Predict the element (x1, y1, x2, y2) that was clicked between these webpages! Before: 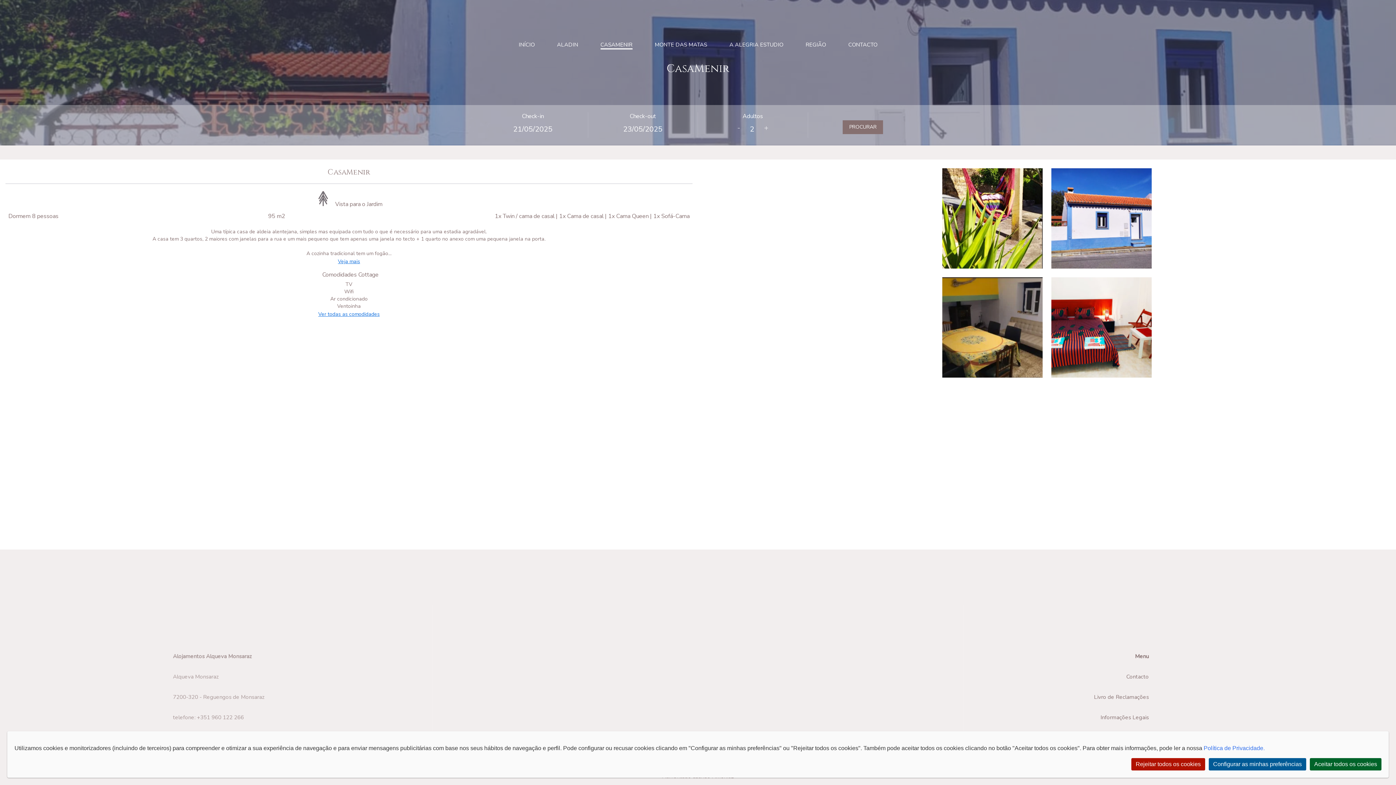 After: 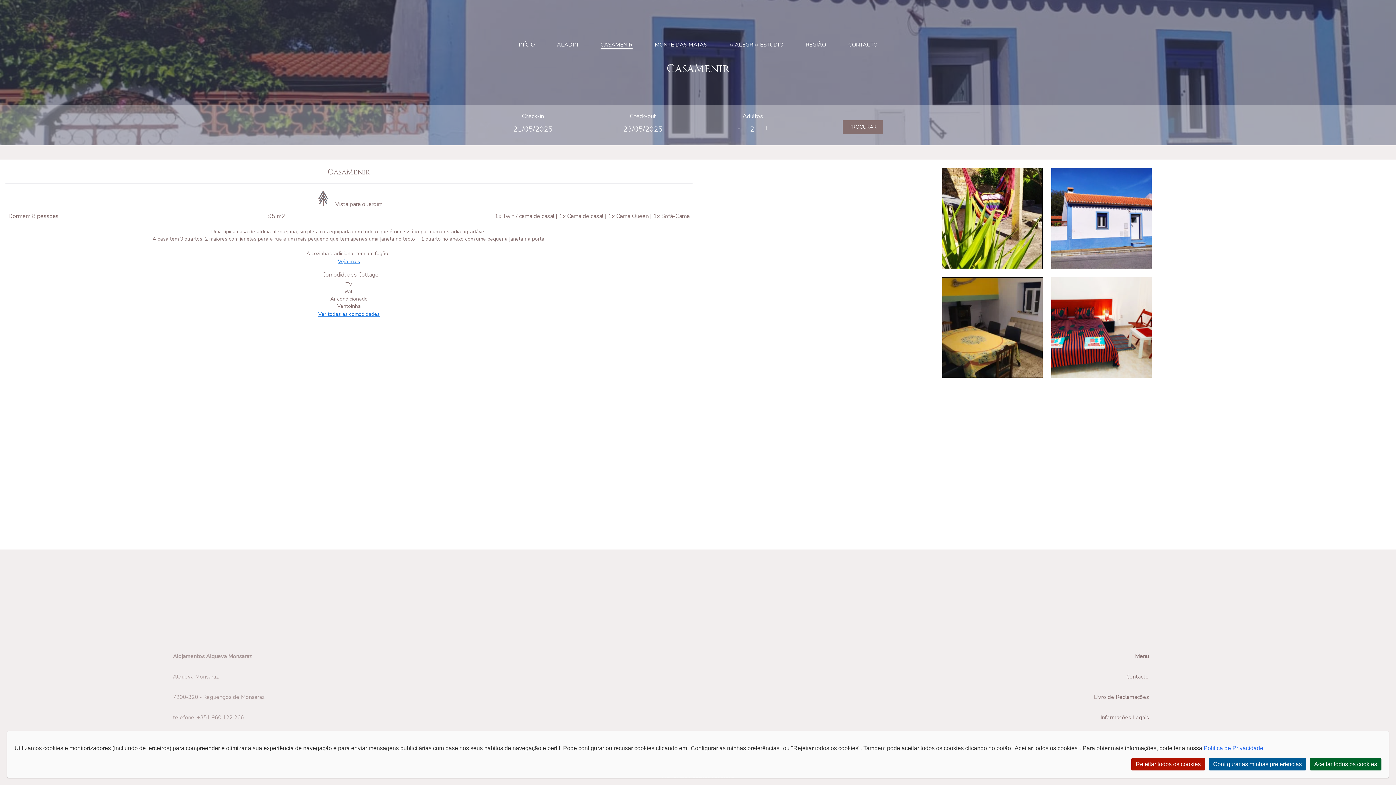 Action: bbox: (600, 41, 632, 48) label: CASAMENIR